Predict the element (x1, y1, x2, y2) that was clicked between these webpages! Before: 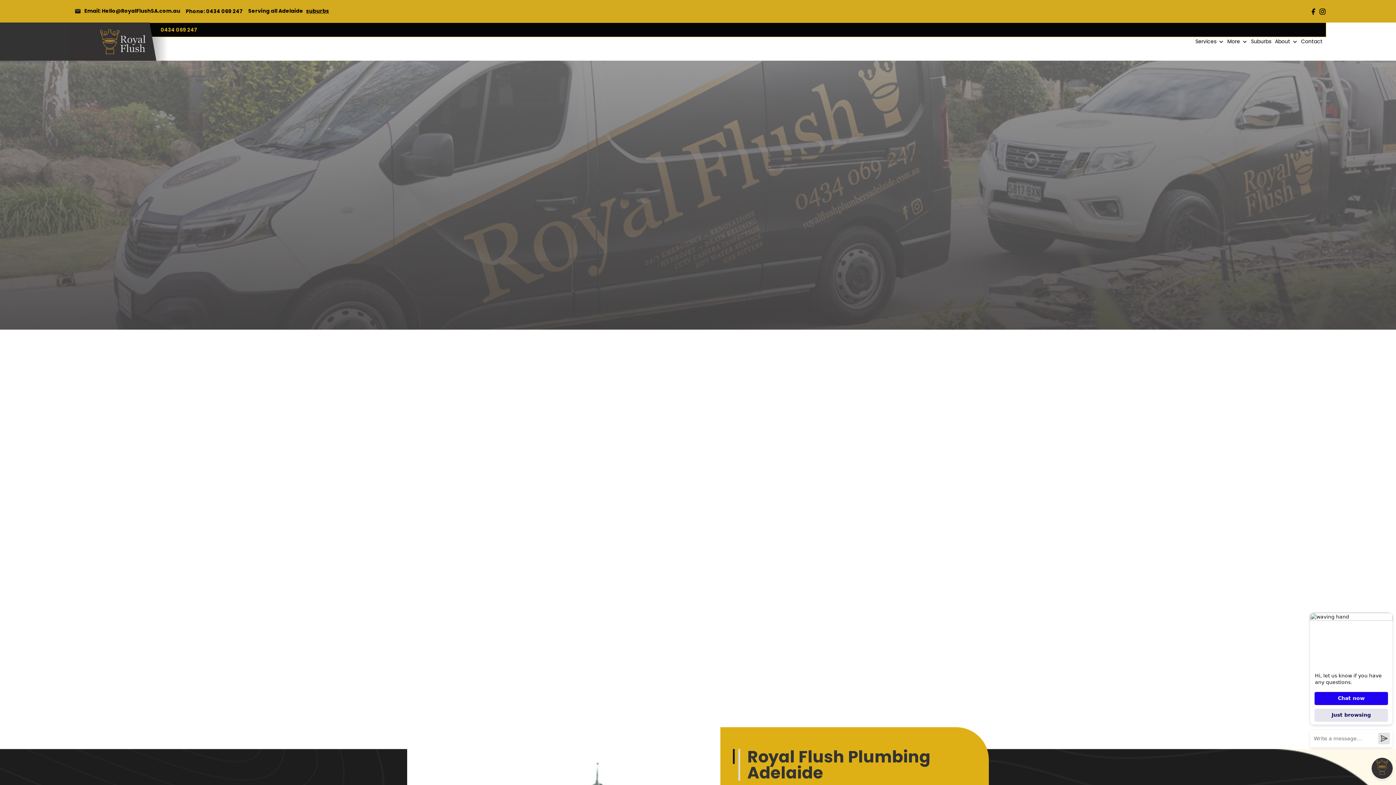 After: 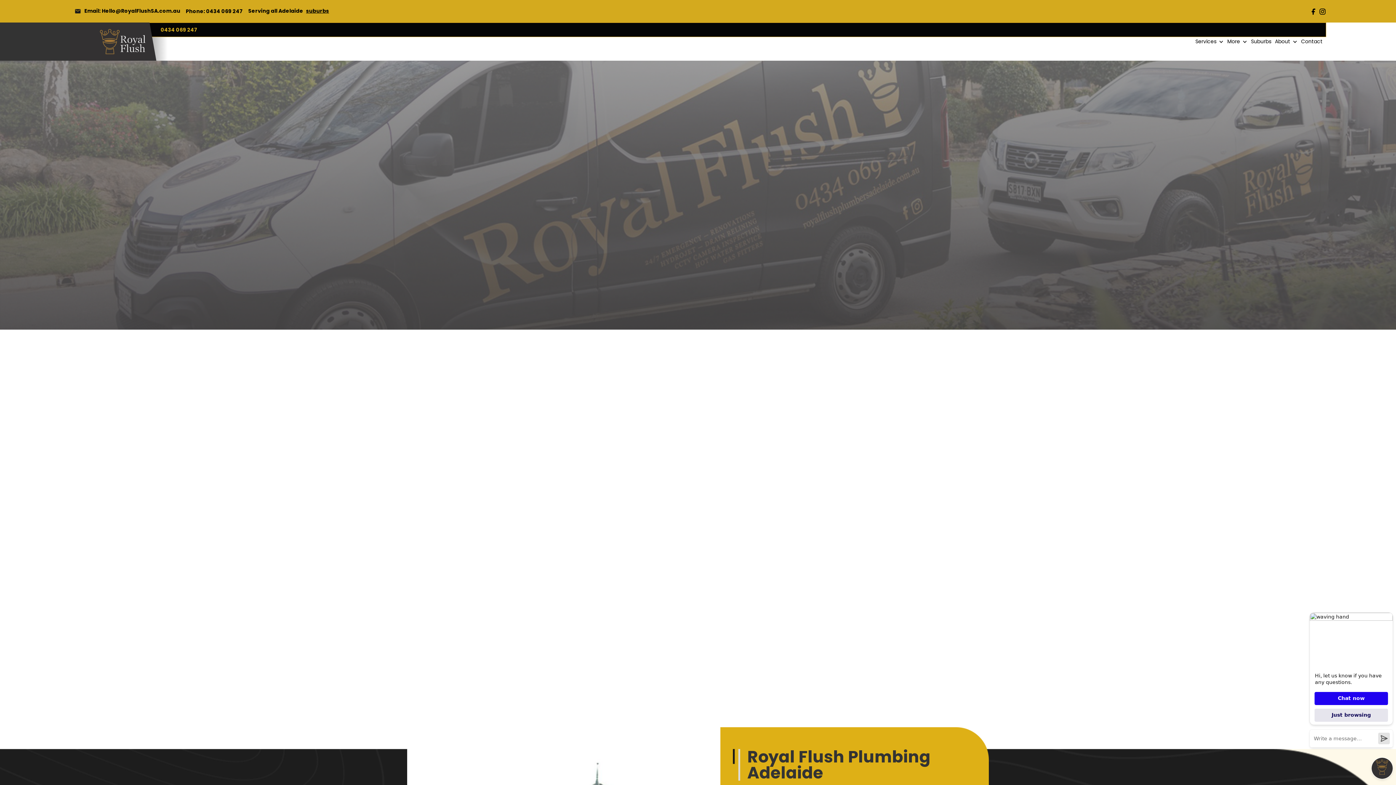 Action: label: More bbox: (1227, 38, 1247, 44)